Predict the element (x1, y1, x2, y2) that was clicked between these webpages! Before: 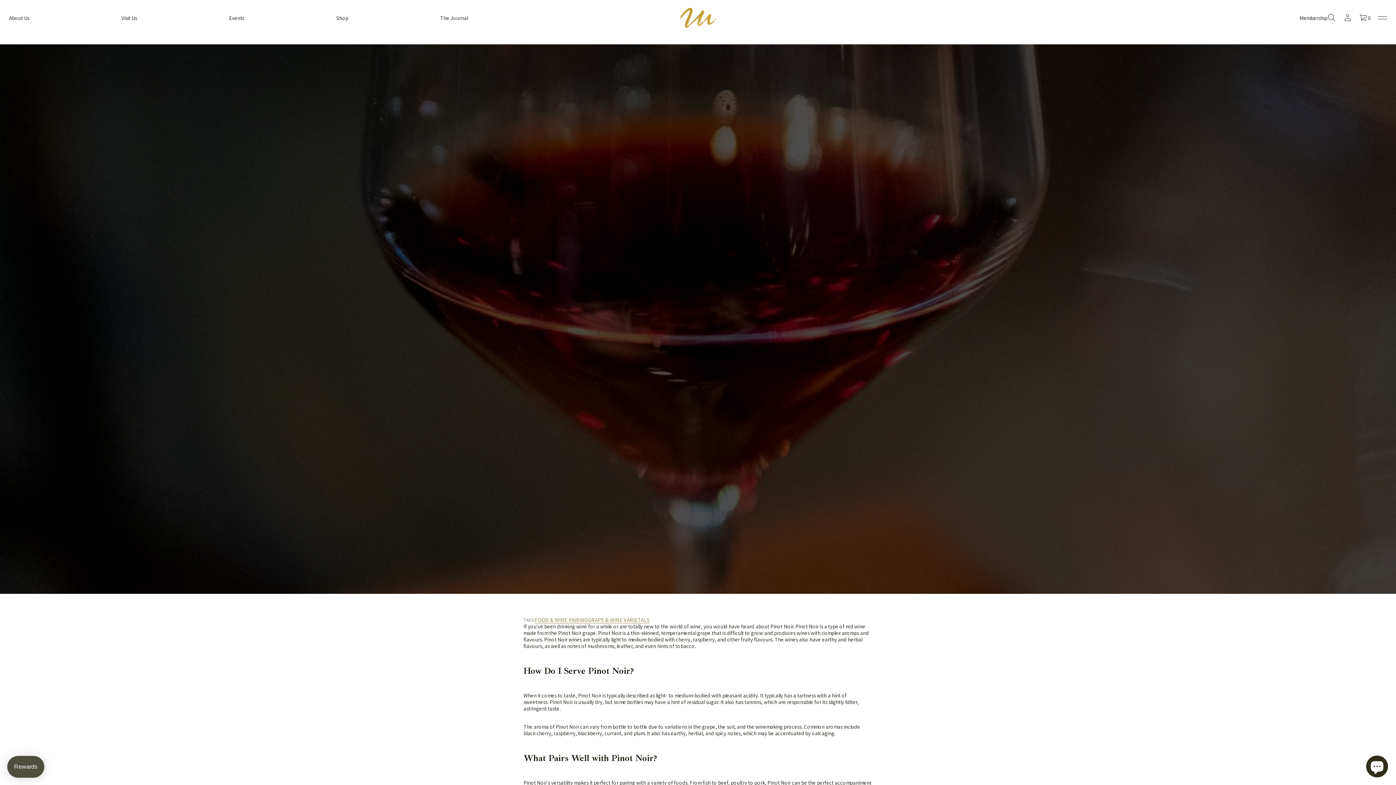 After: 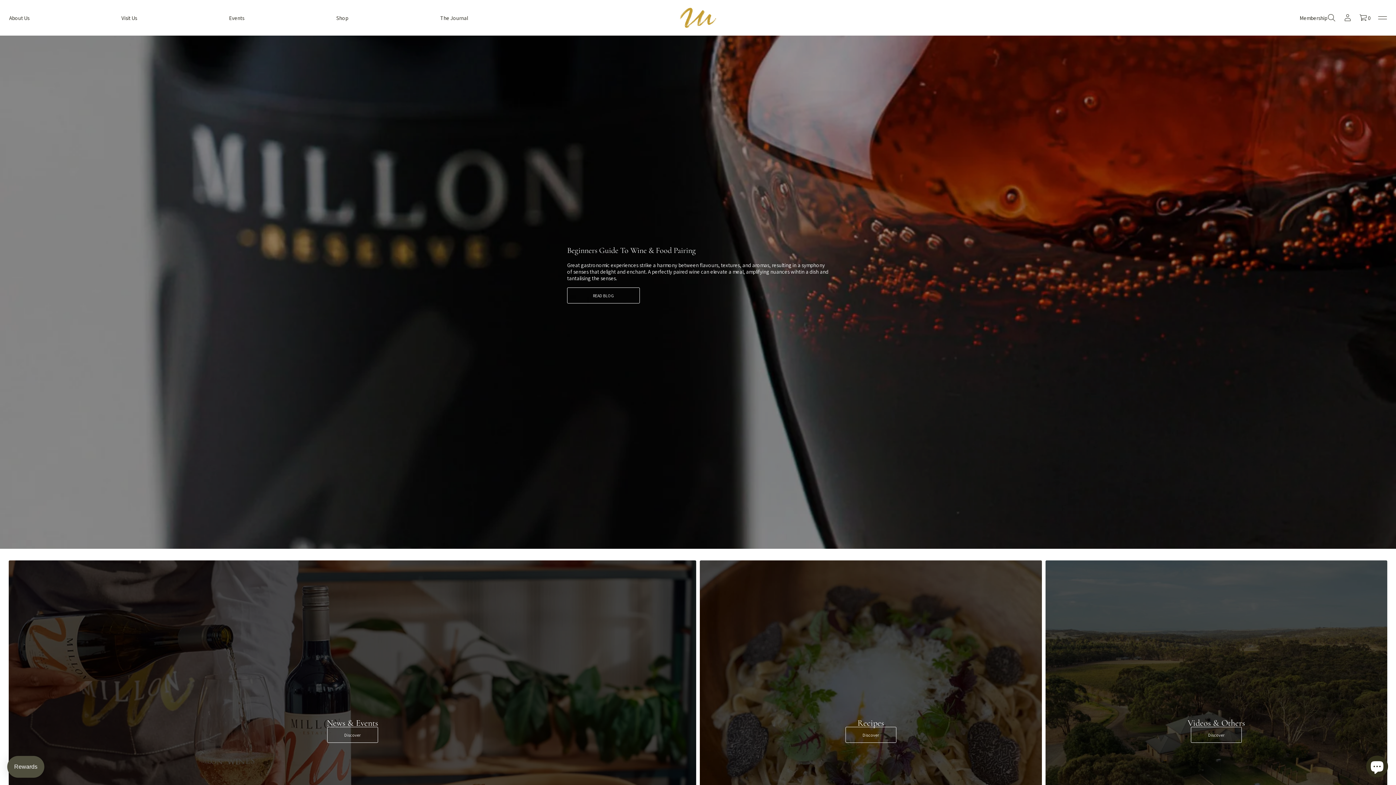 Action: label: FOOD & WINE PAIRING bbox: (534, 616, 588, 623)